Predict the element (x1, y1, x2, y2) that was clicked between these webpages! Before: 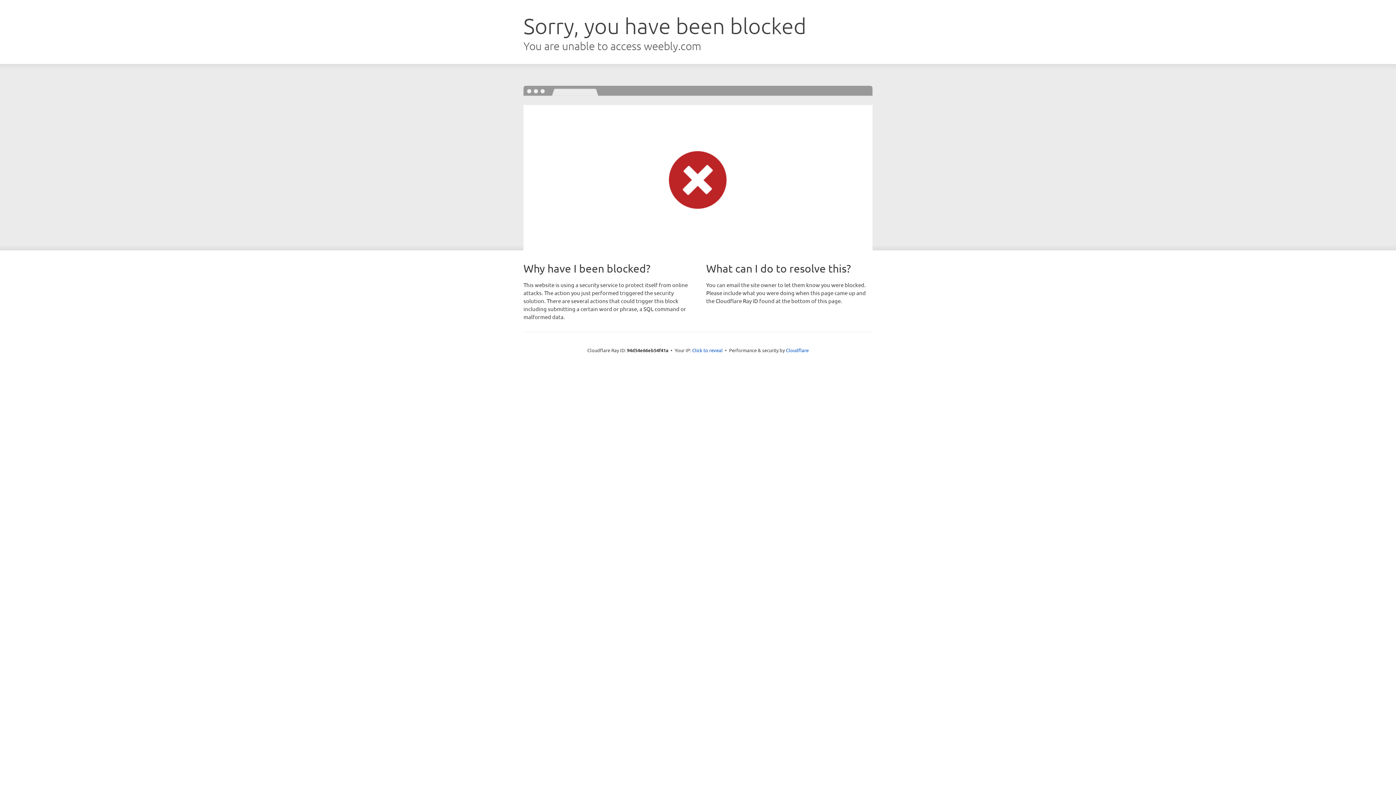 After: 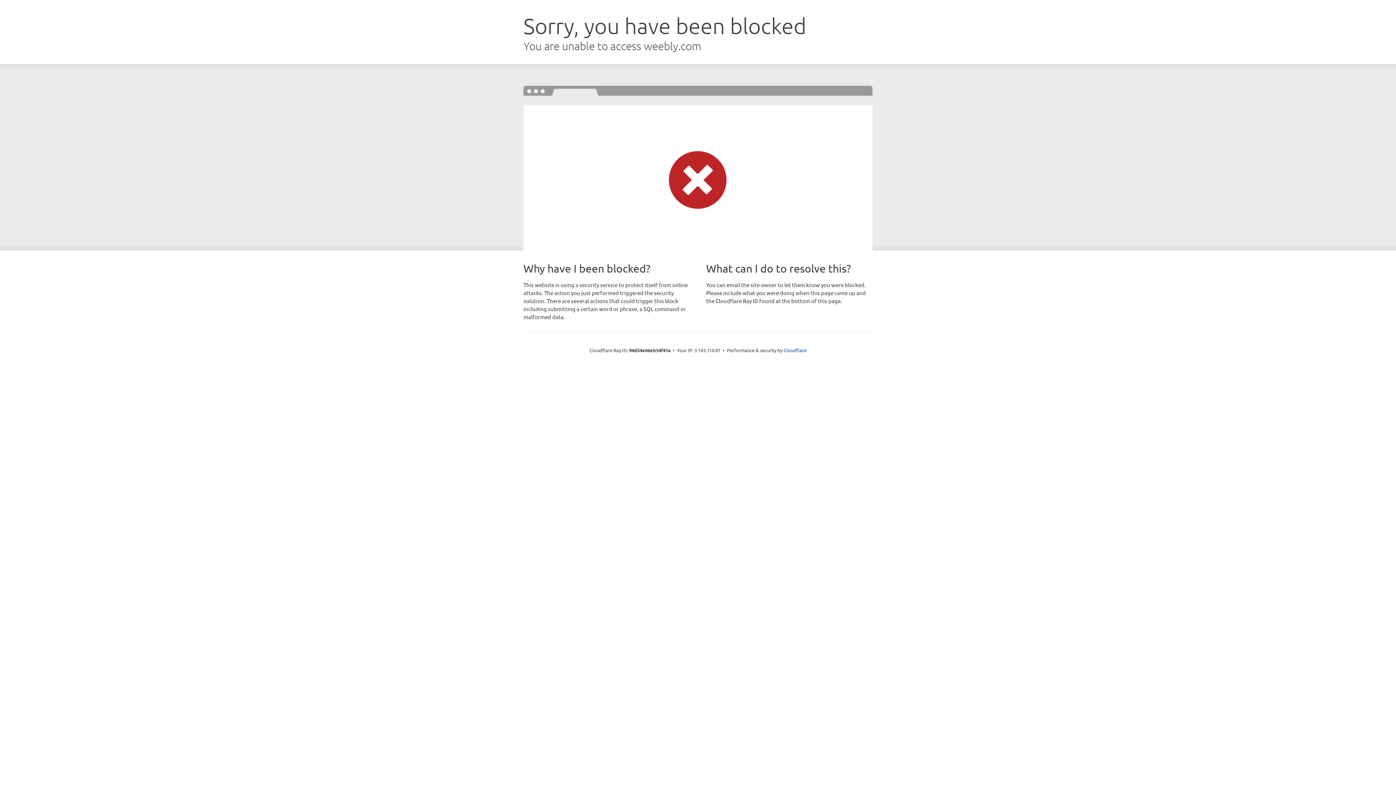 Action: bbox: (692, 346, 722, 353) label: Click to reveal